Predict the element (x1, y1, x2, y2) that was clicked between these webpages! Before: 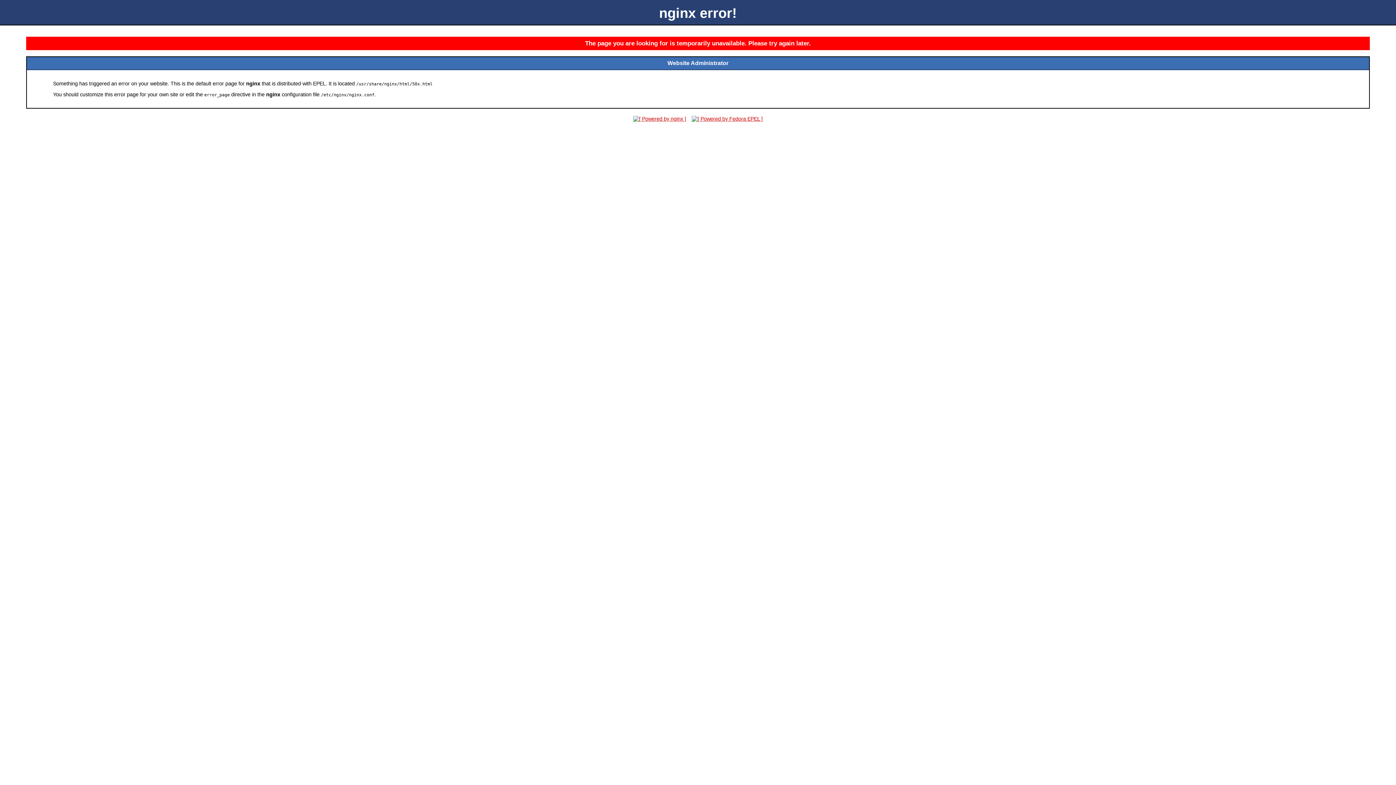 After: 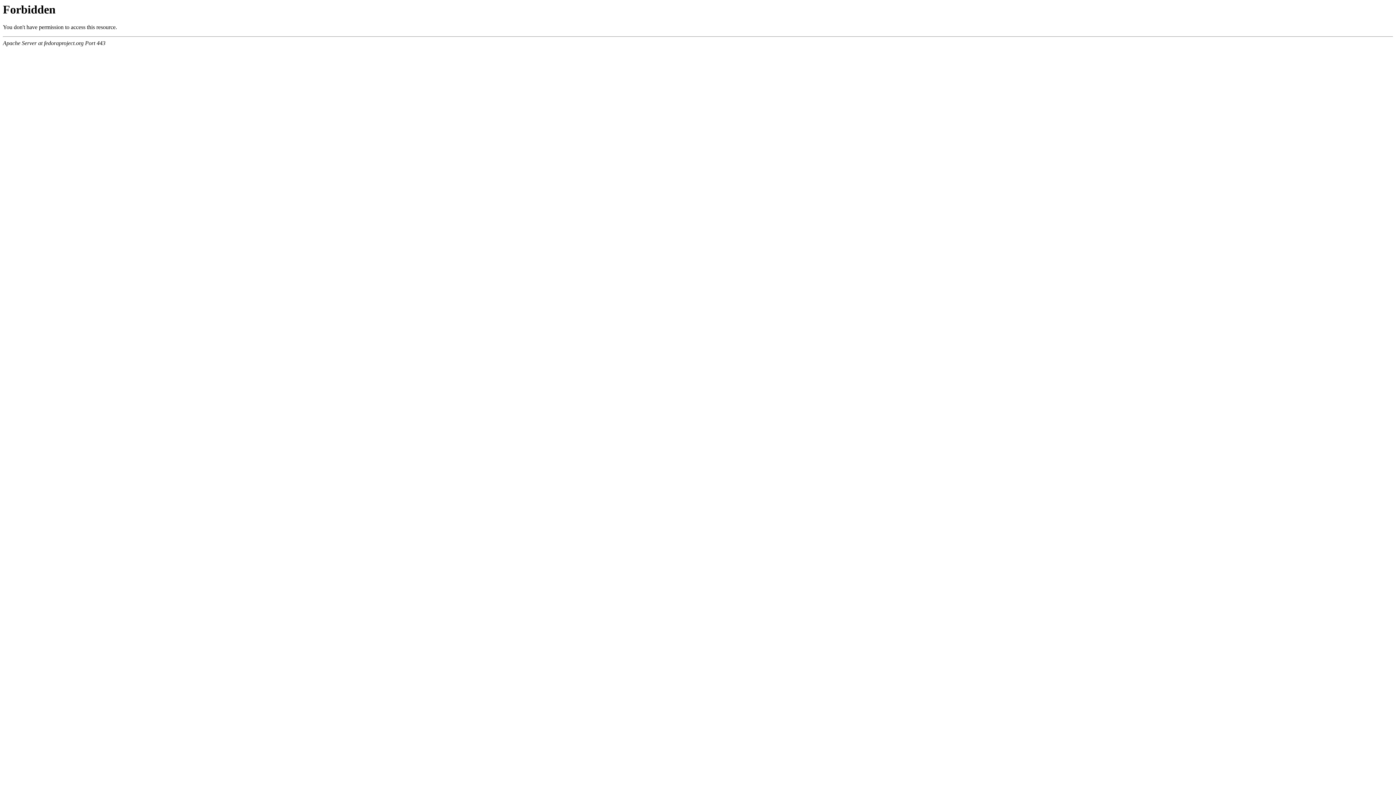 Action: bbox: (689, 116, 765, 121)